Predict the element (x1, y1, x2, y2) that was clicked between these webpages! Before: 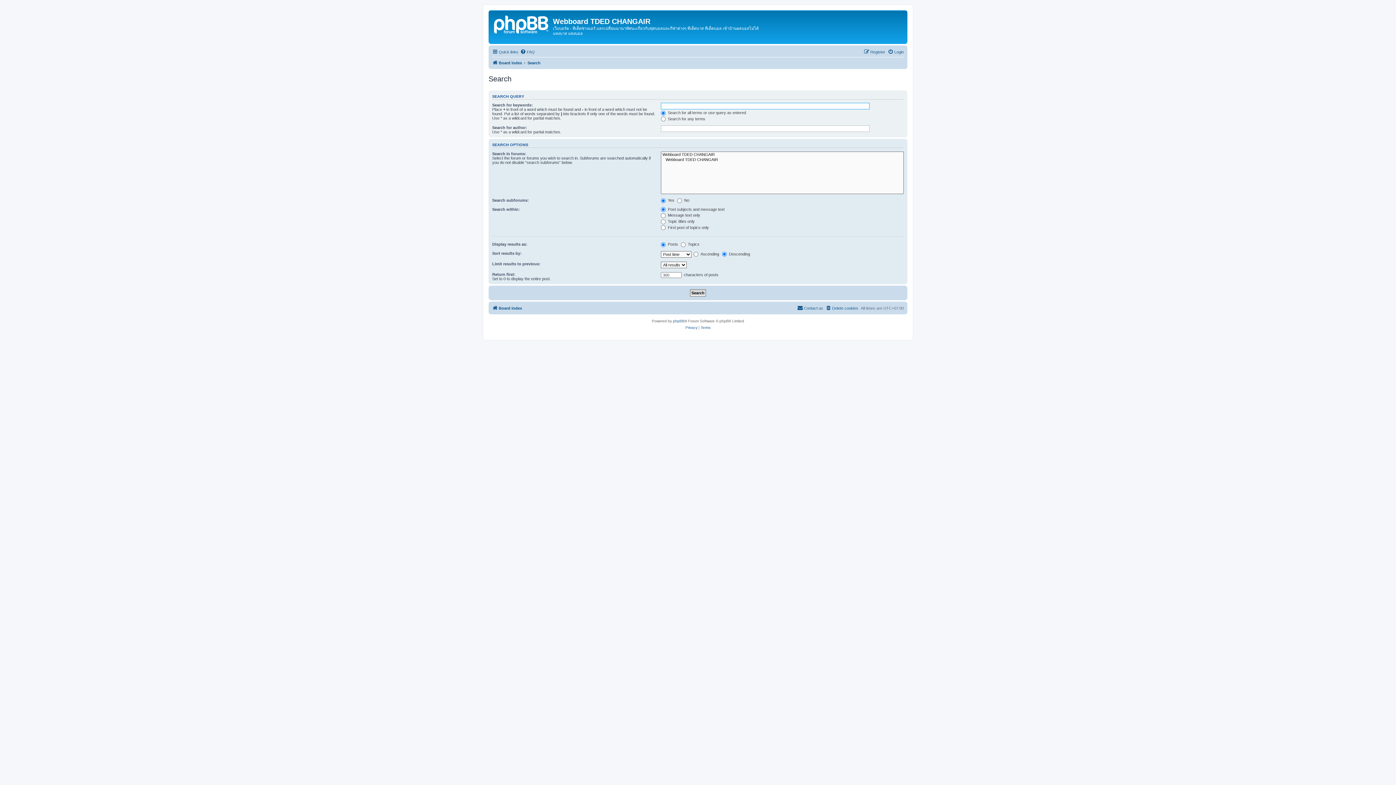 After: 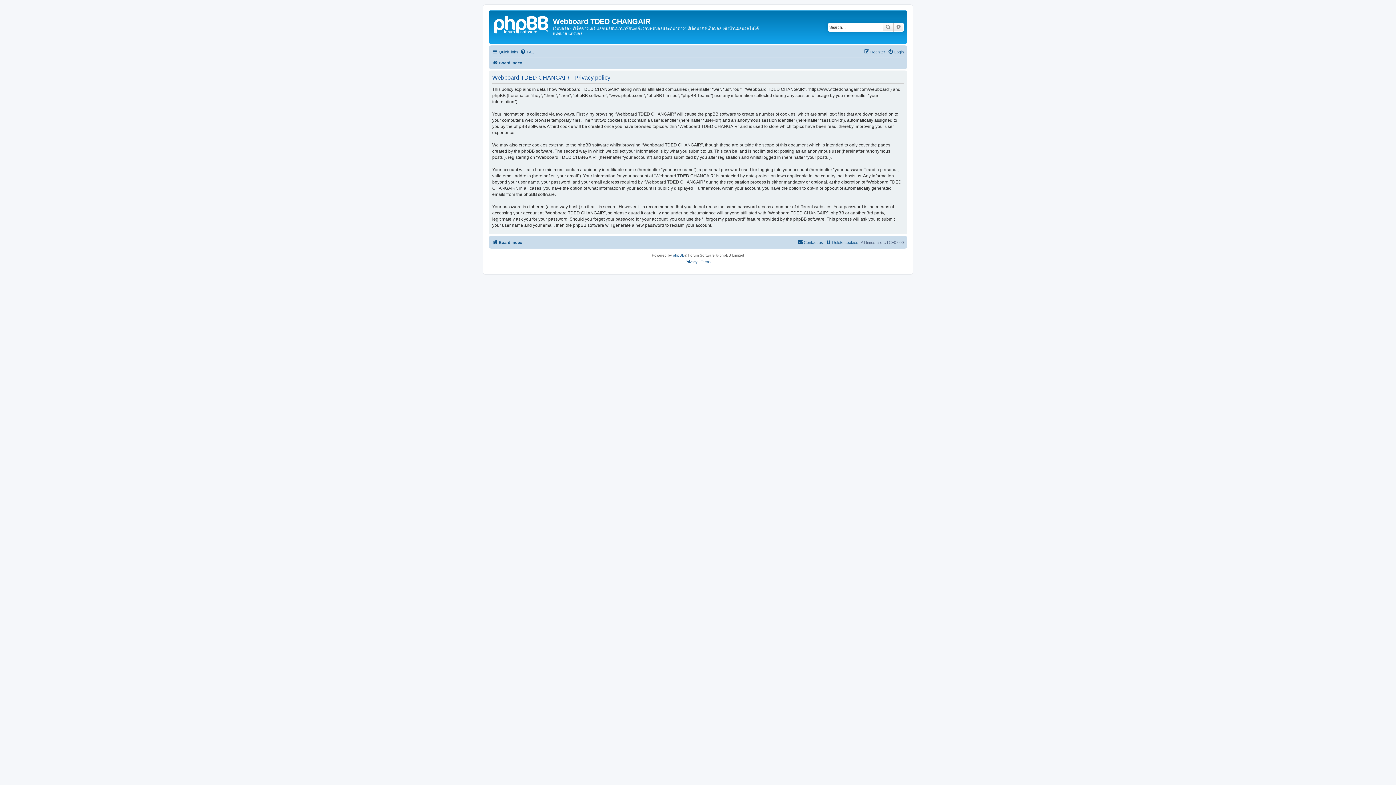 Action: bbox: (685, 324, 697, 331) label: Privacy